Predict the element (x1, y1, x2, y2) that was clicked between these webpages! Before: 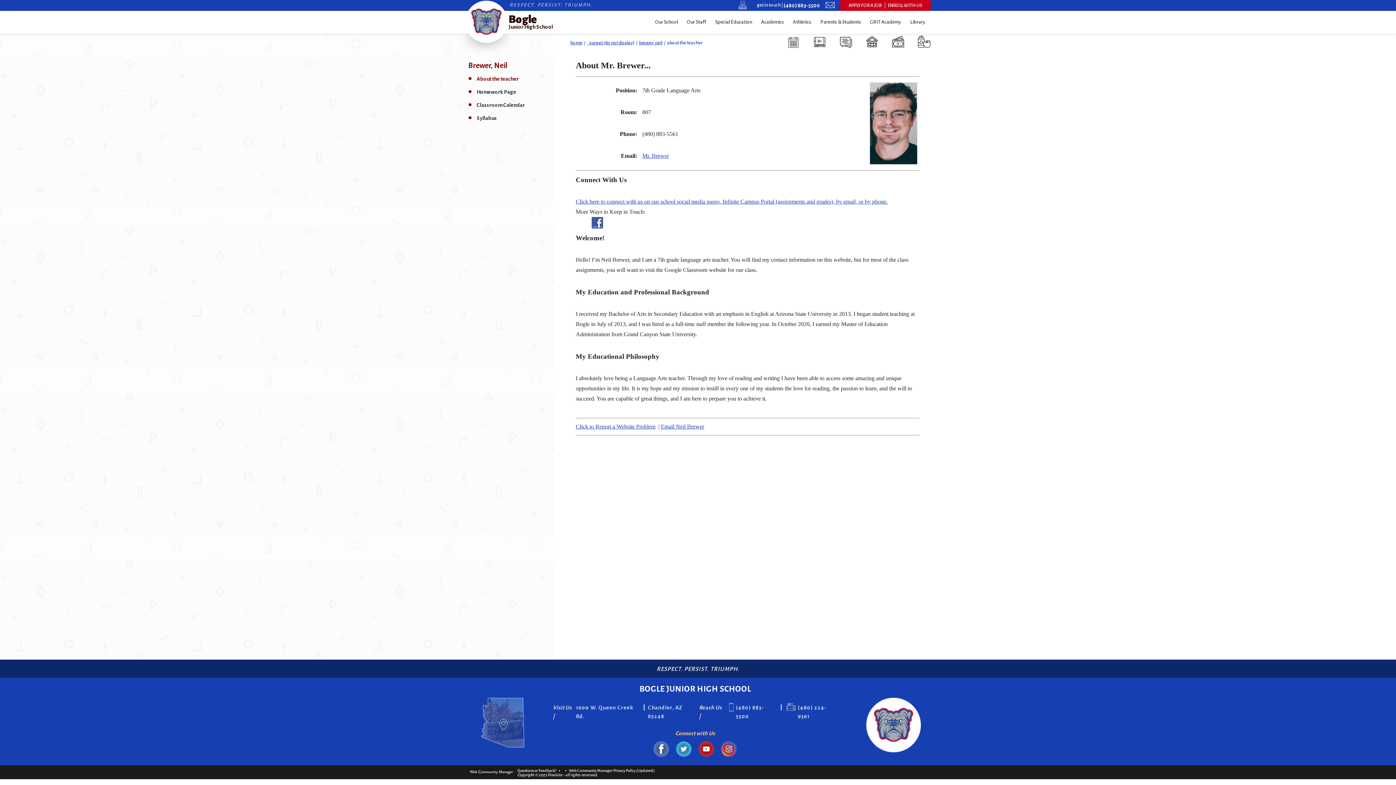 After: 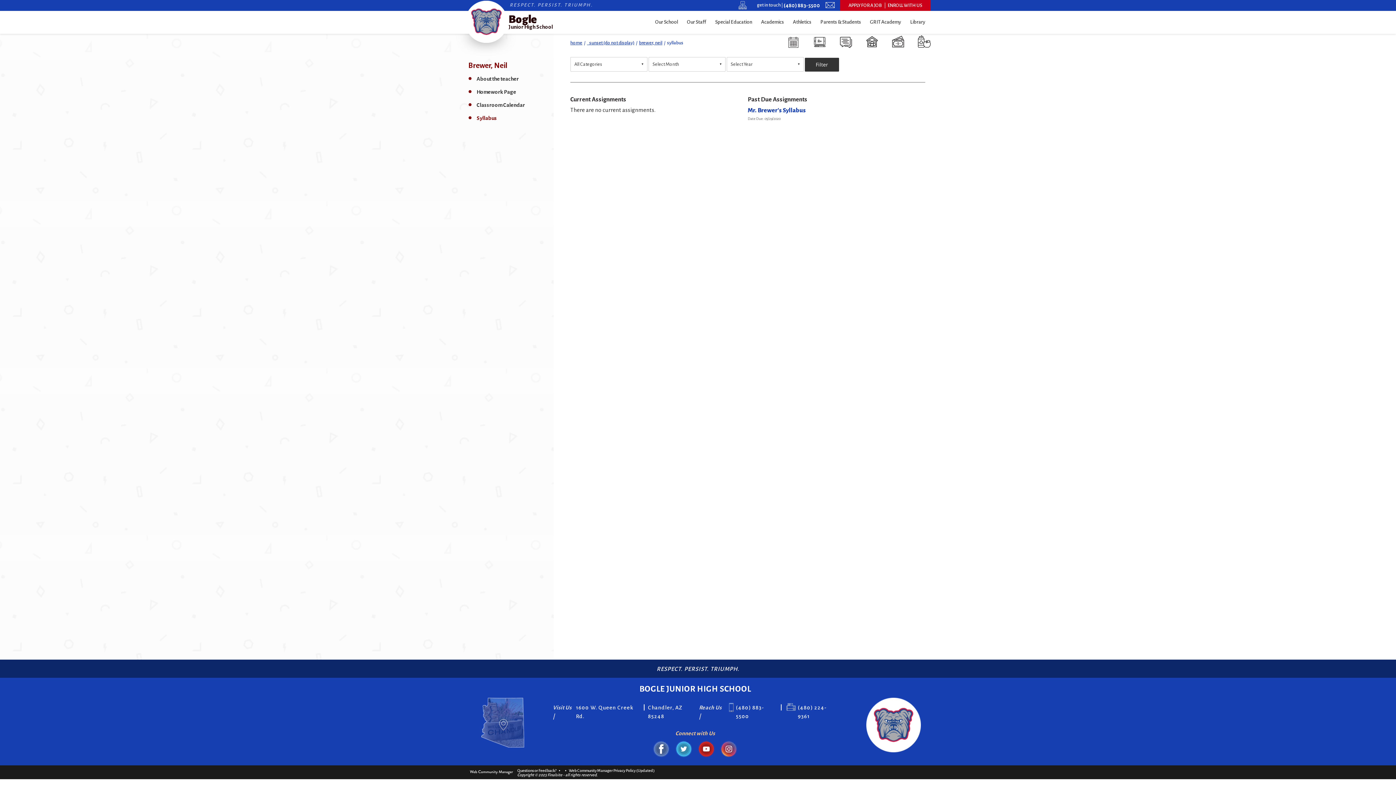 Action: bbox: (468, 113, 553, 122) label: Syllabus